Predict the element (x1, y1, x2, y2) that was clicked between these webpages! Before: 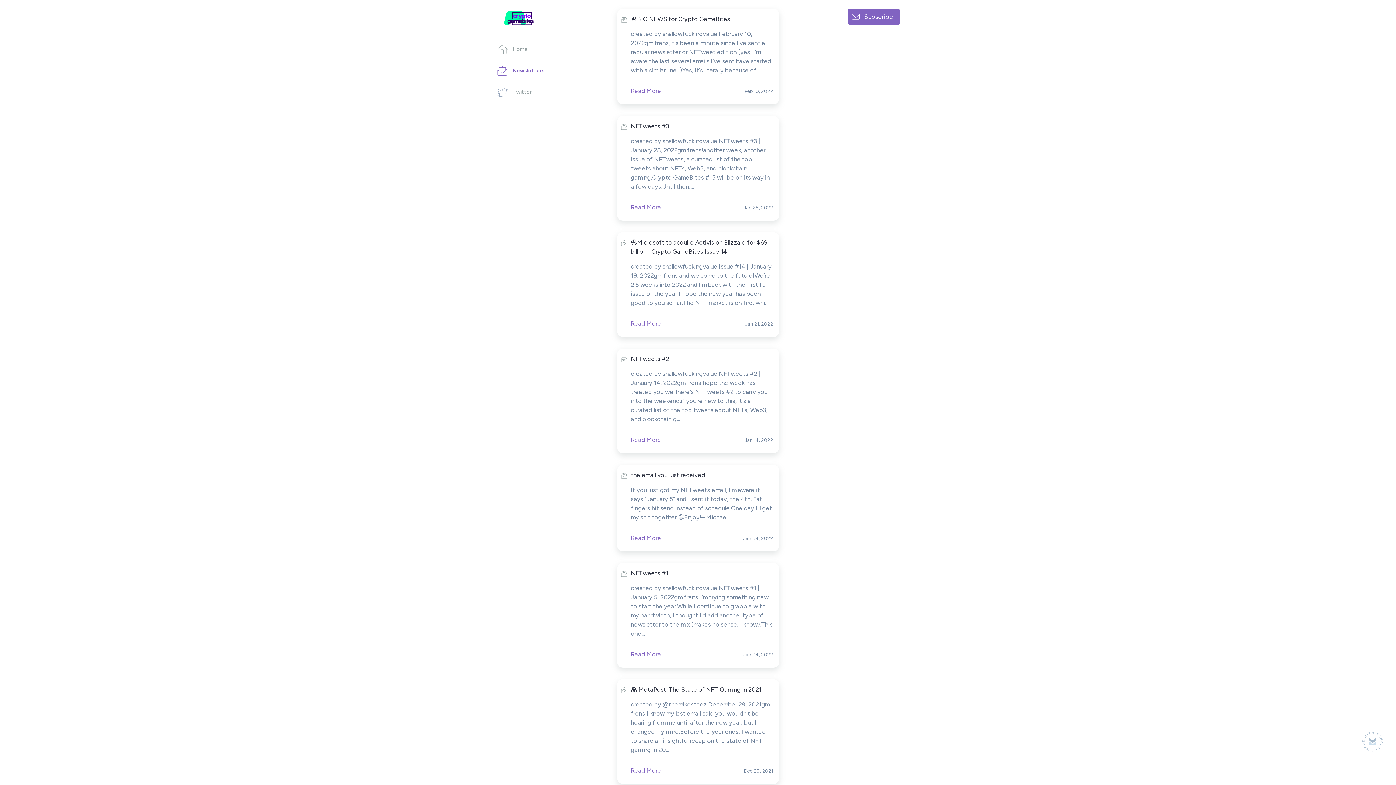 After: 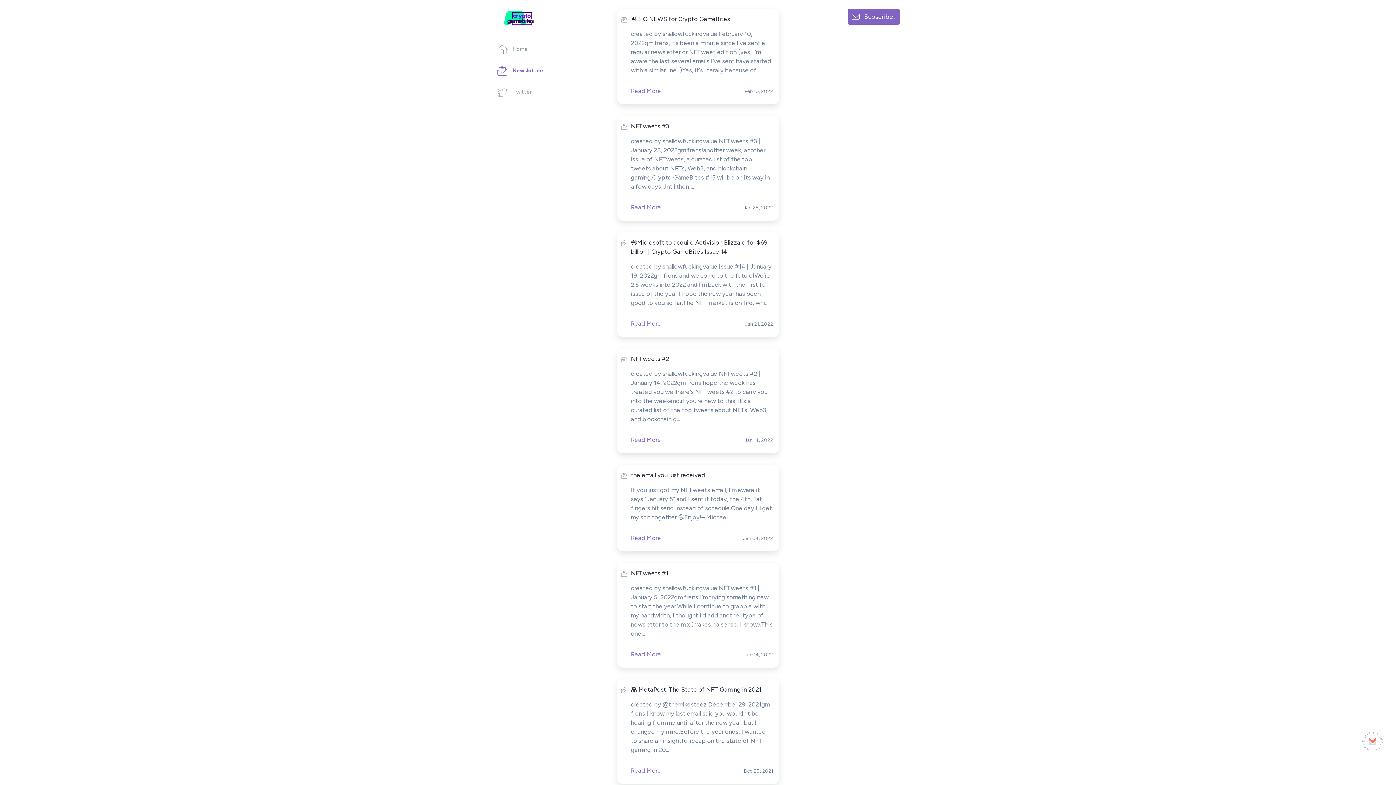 Action: label: Made with SendFox bbox: (1362, 732, 1383, 752)